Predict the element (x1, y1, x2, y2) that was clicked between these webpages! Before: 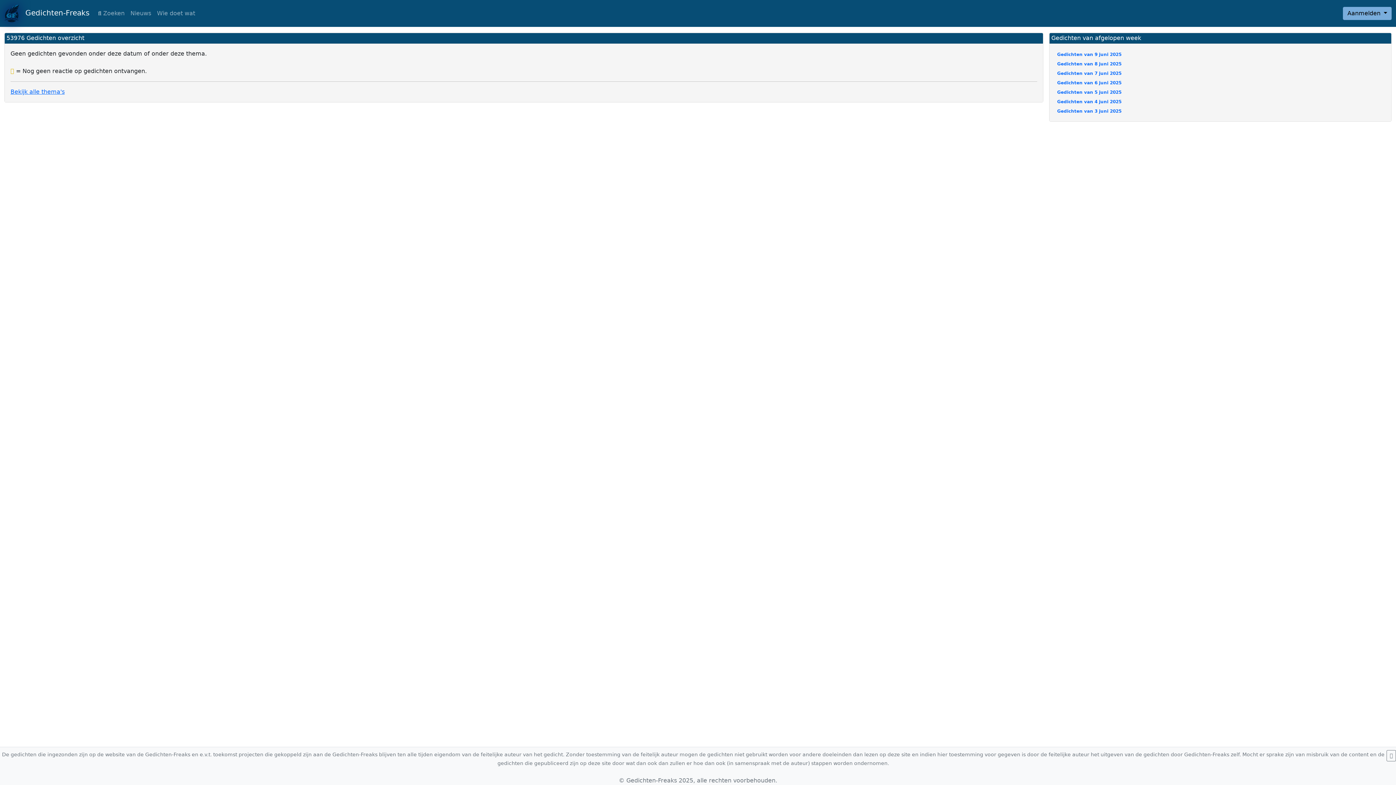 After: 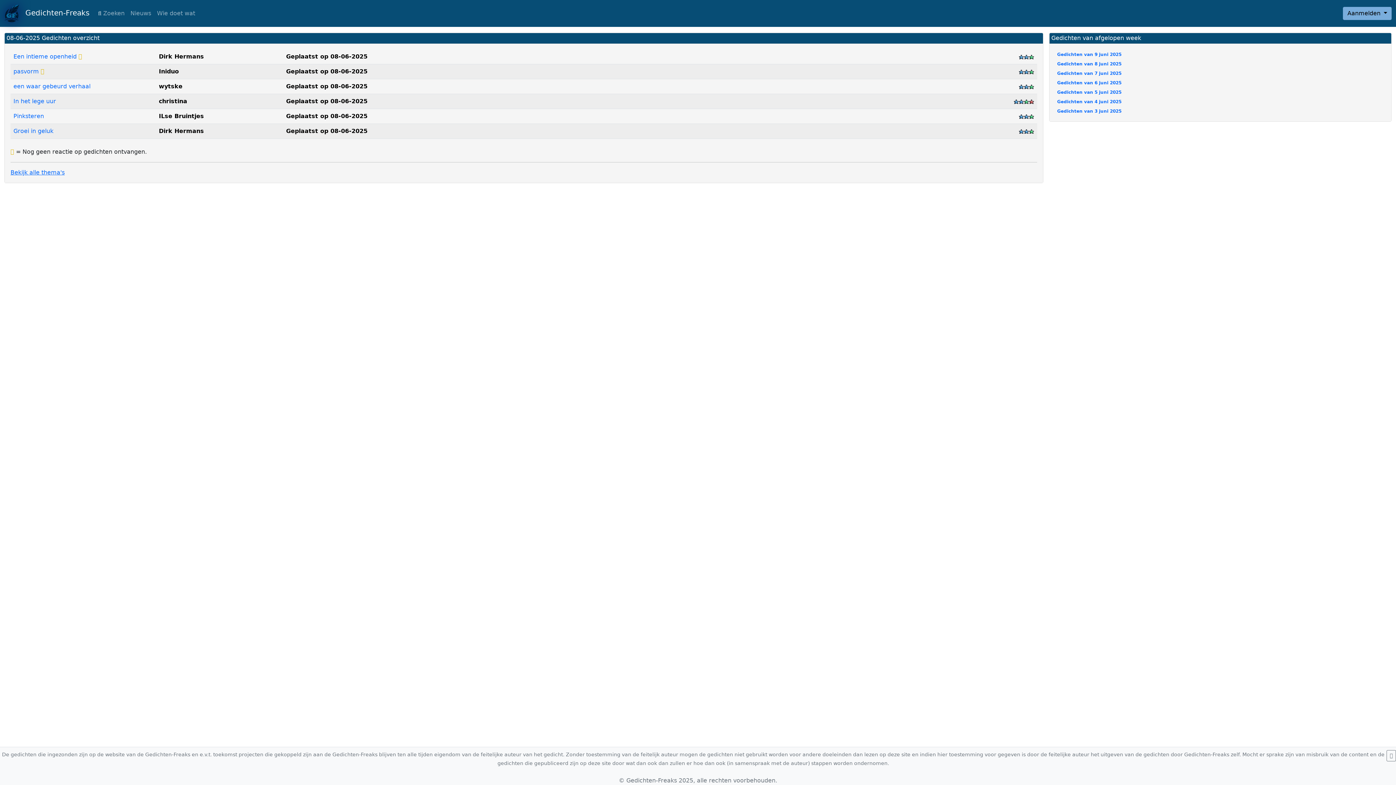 Action: label:  Gedichten van 8 juni 2025 bbox: (1056, 61, 1121, 66)